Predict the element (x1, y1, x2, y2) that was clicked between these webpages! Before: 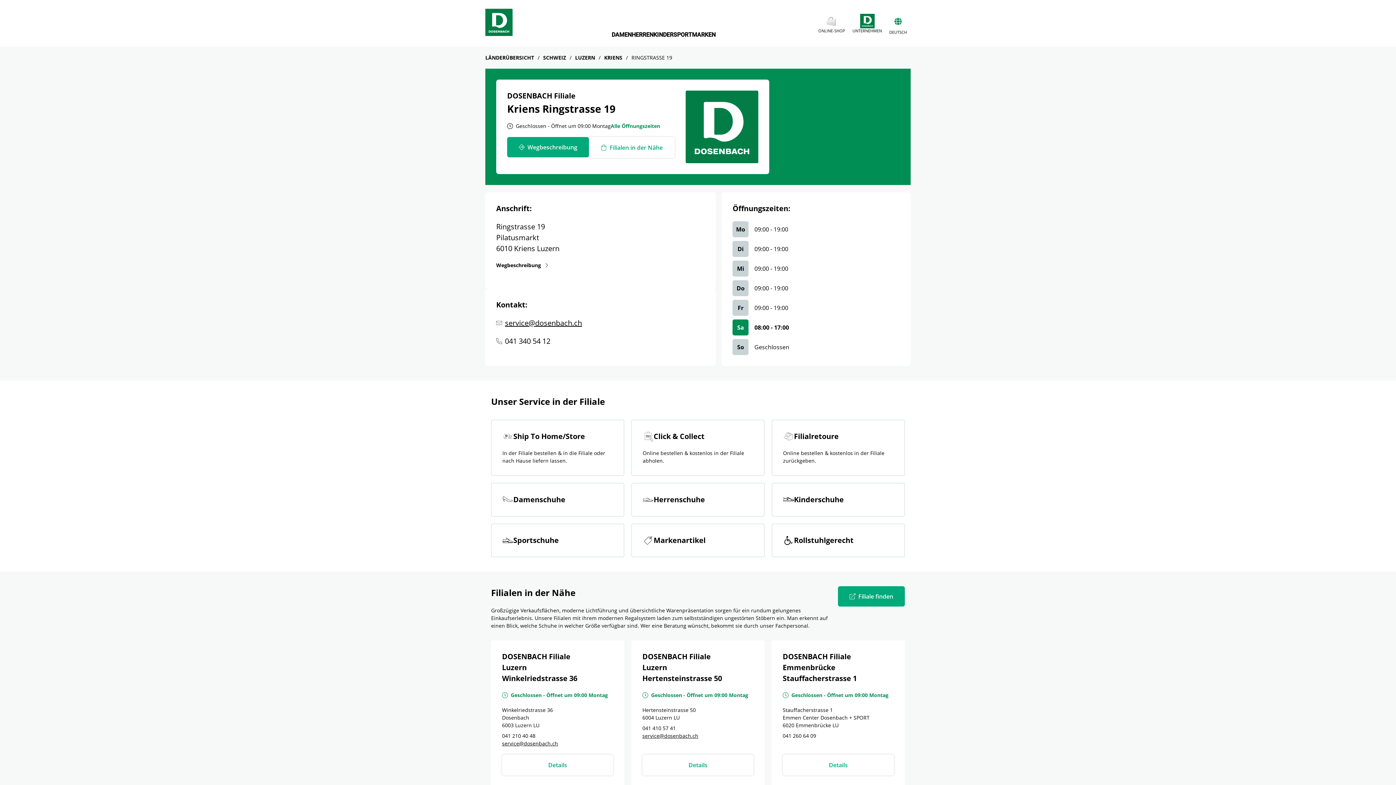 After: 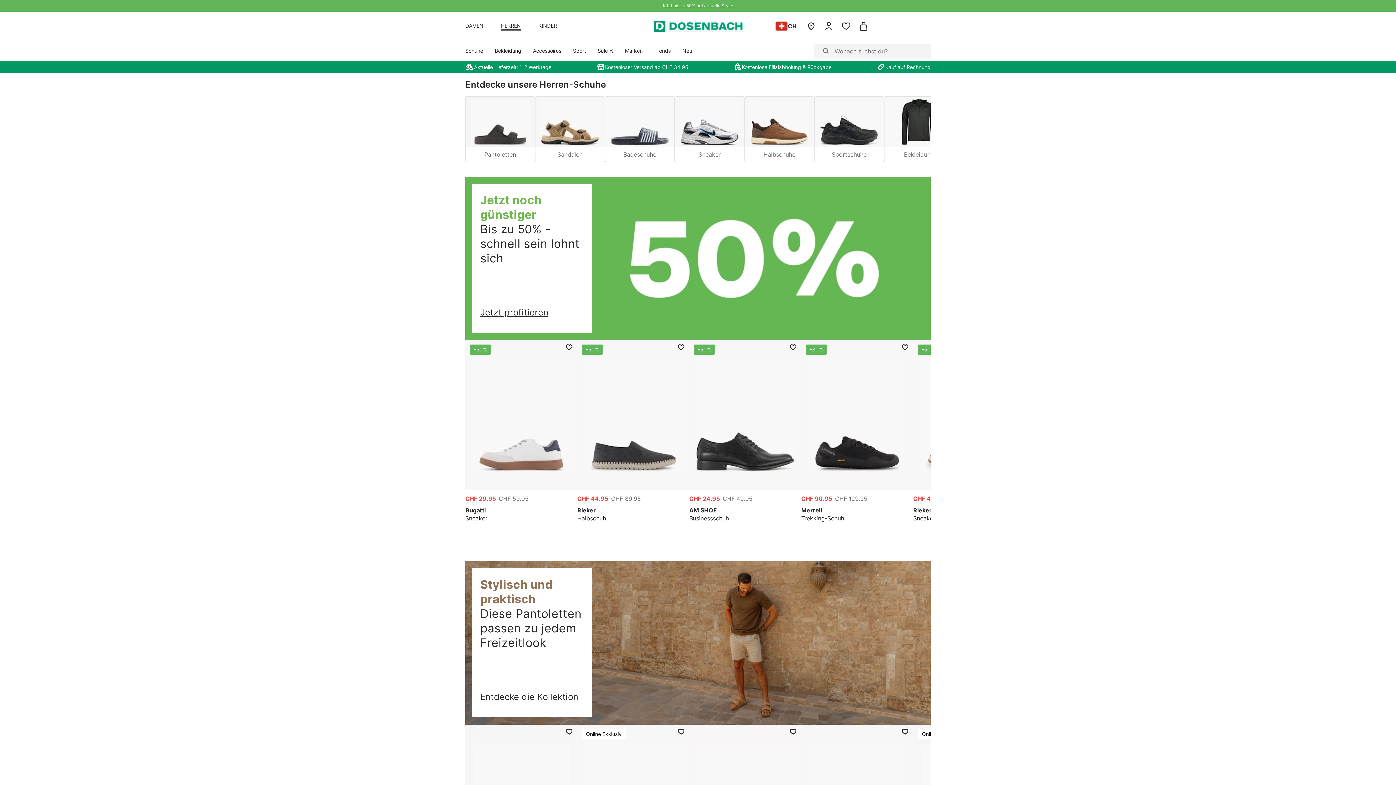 Action: bbox: (631, 32, 653, 37) label: HERREN